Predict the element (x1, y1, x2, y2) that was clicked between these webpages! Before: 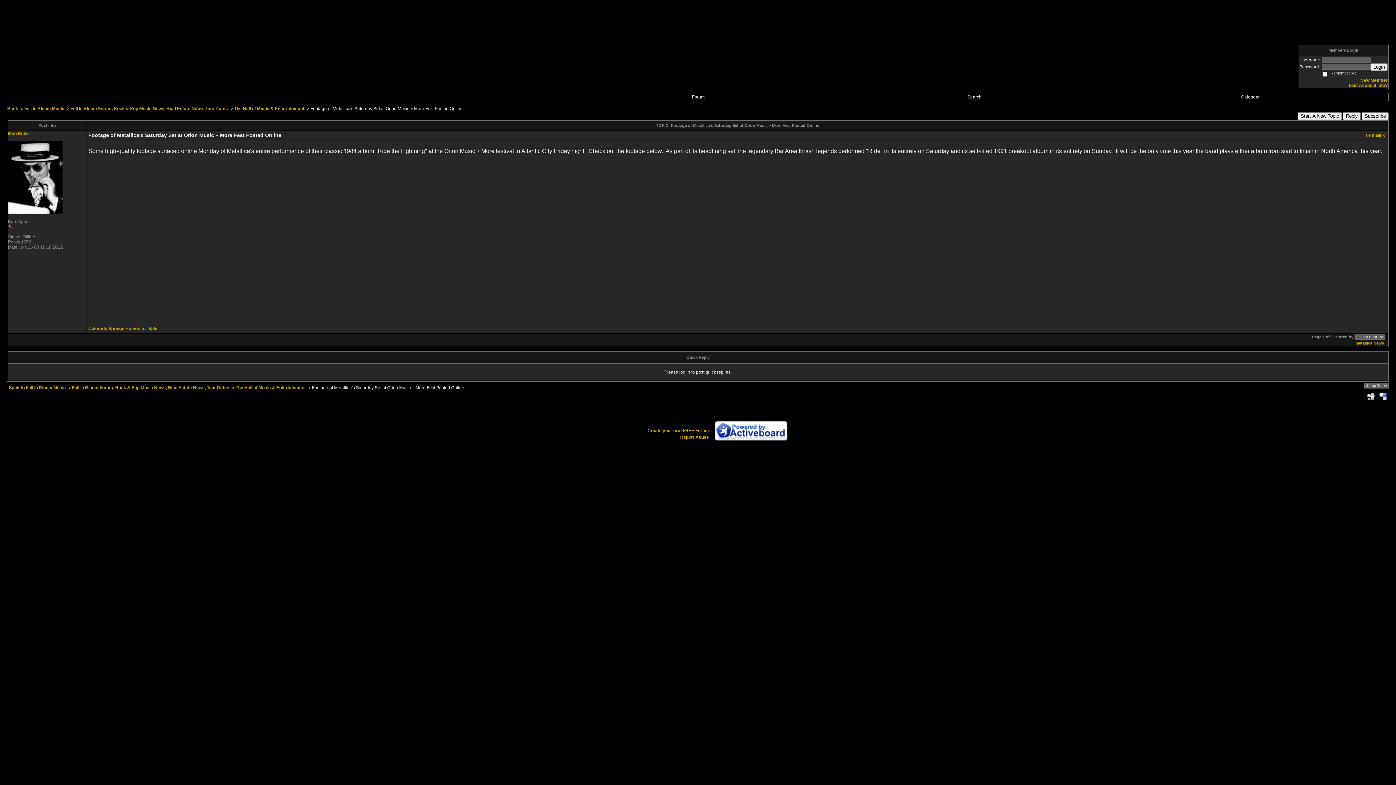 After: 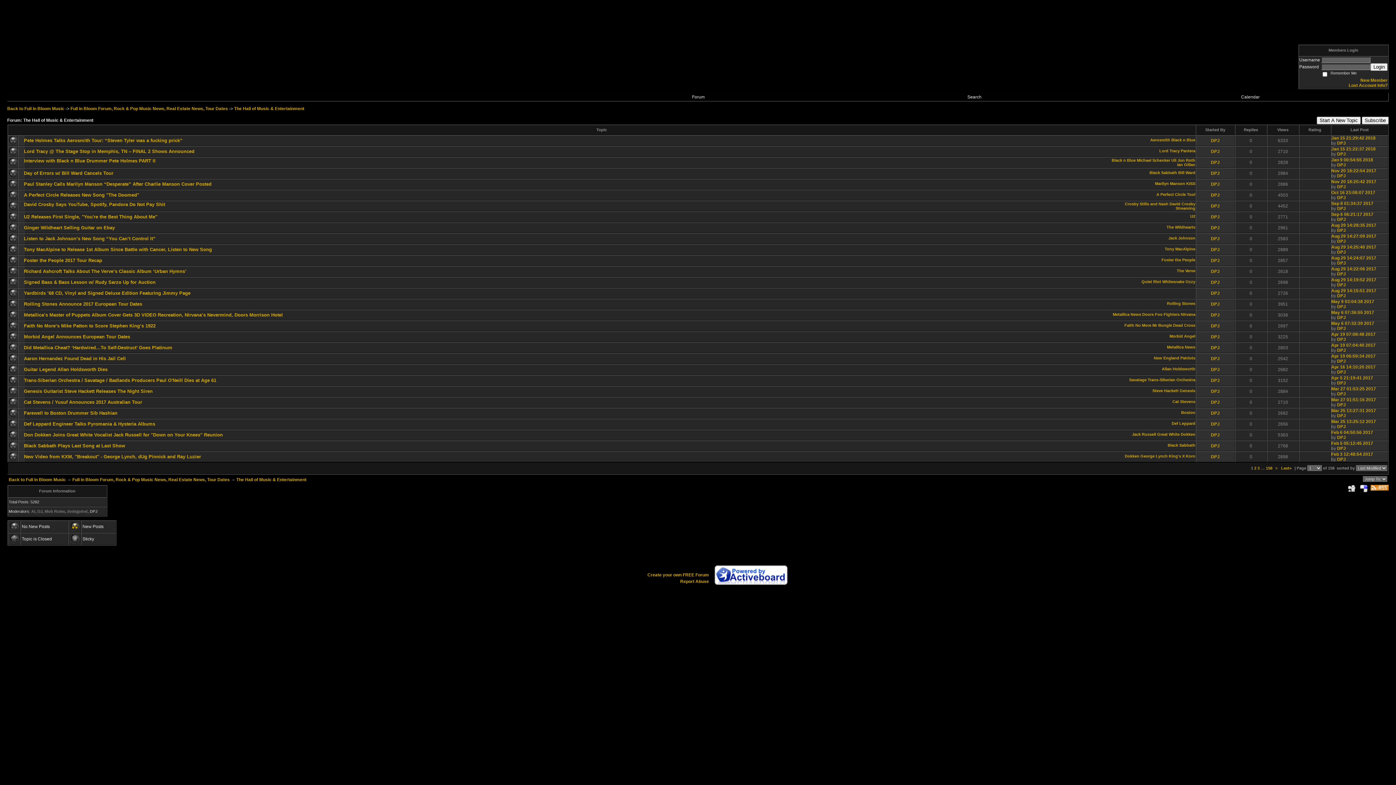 Action: label: The Hall of Music & Entertainment bbox: (235, 385, 305, 390)